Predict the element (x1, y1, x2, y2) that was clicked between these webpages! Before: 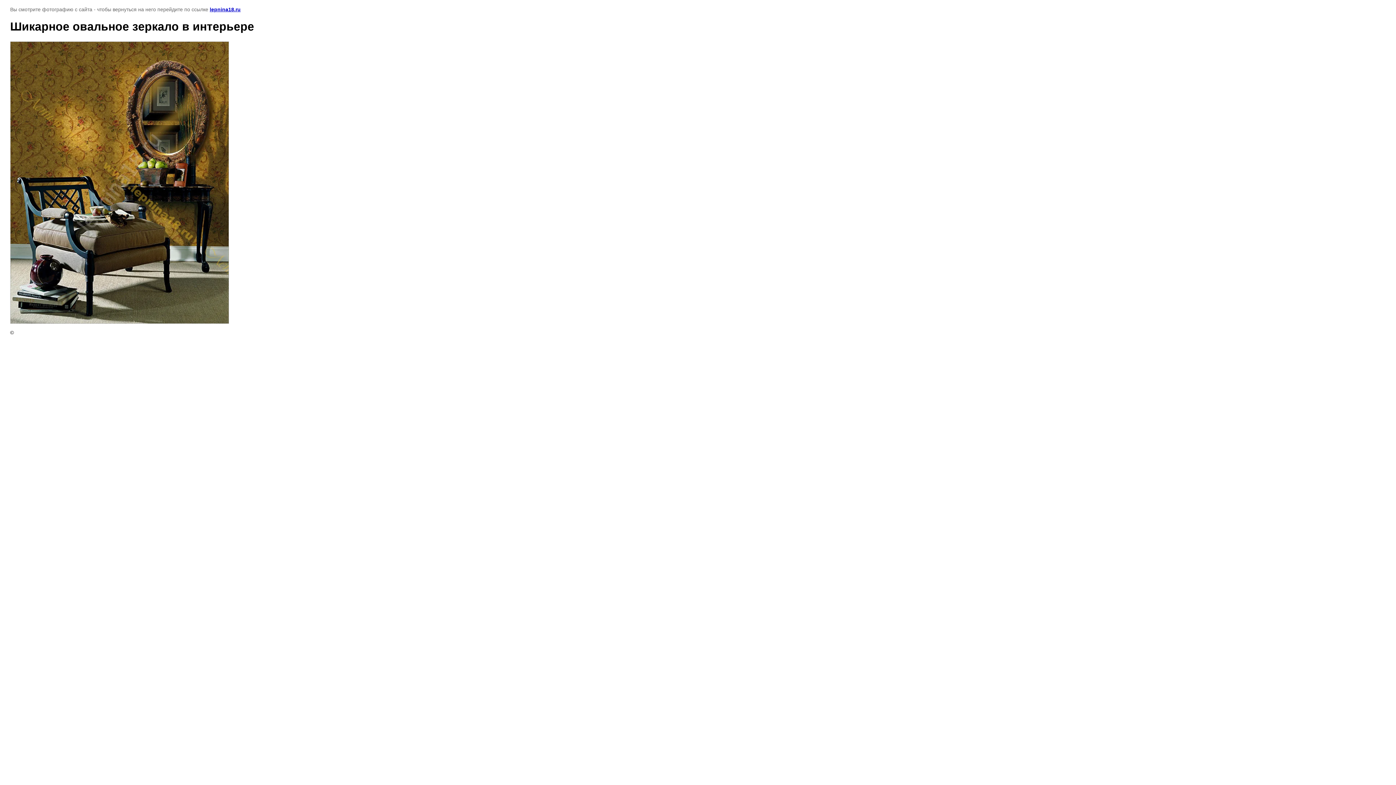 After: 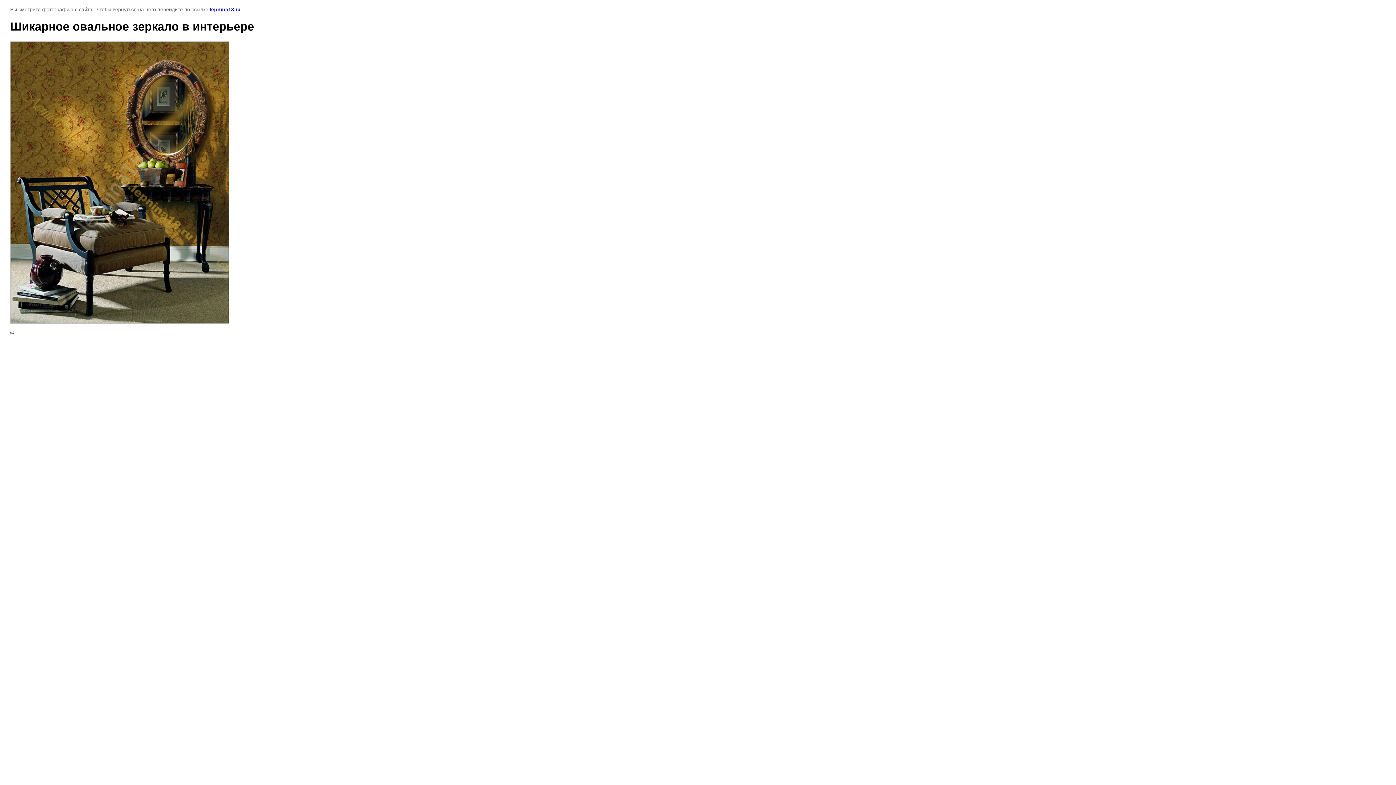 Action: label: lepnina18.ru bbox: (209, 6, 240, 12)